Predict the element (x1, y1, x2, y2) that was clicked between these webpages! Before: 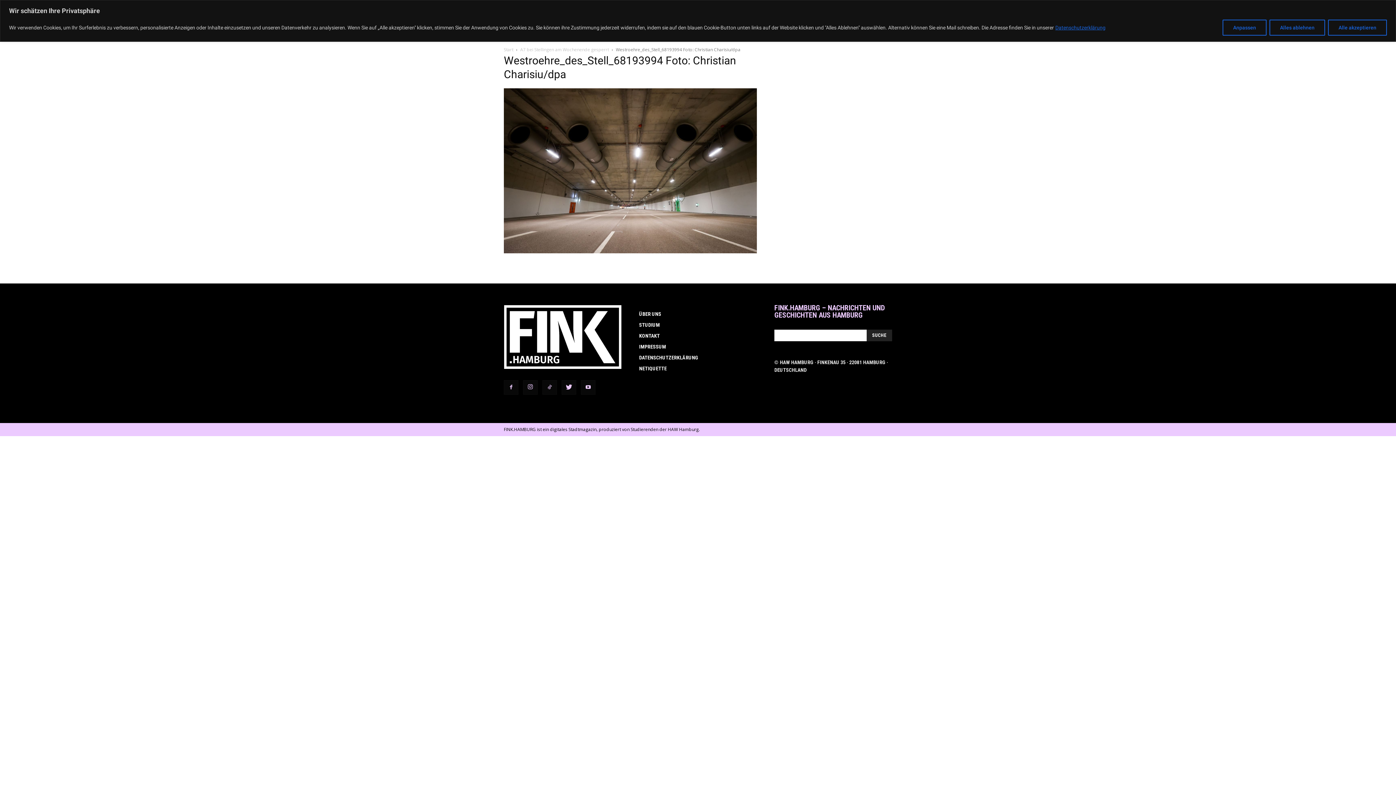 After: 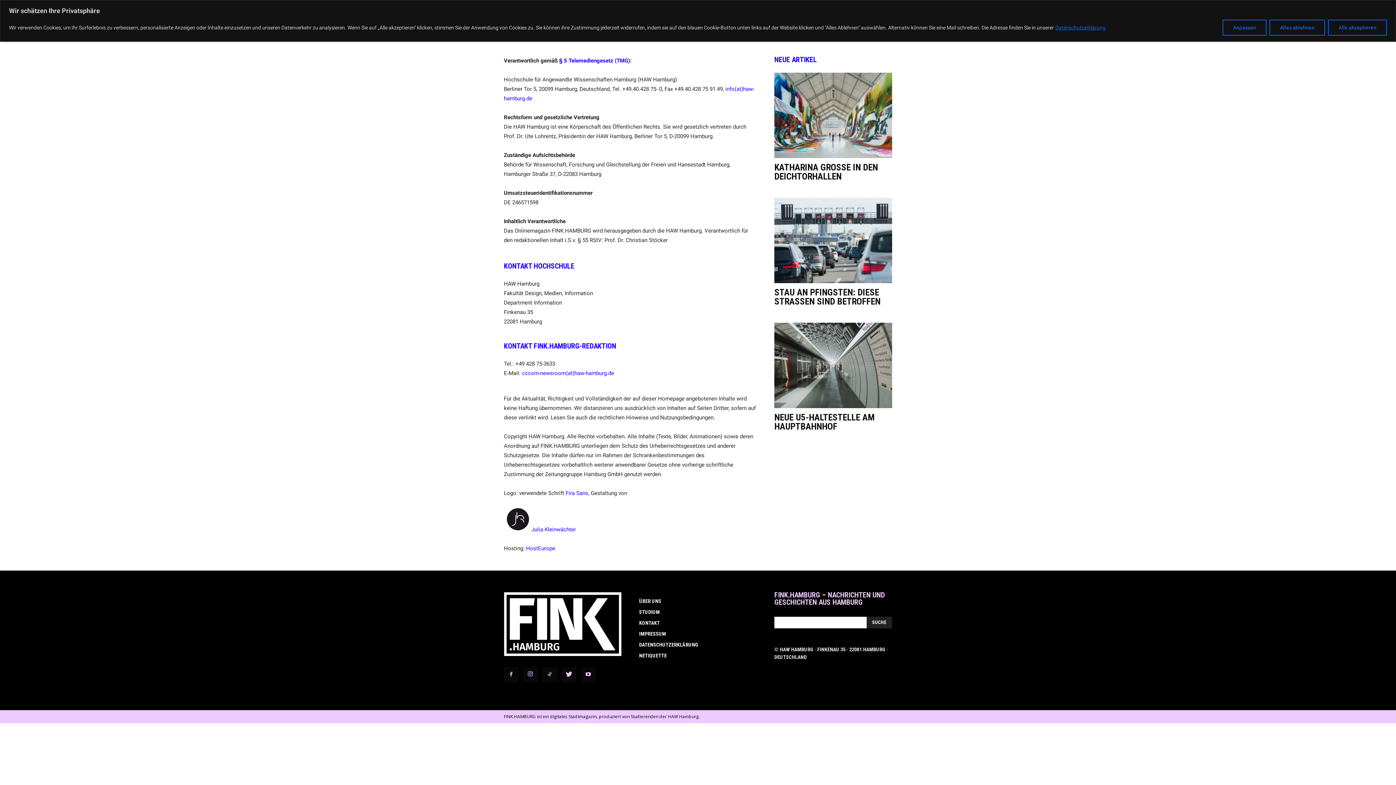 Action: bbox: (639, 344, 666, 349) label: IMPRESSUM